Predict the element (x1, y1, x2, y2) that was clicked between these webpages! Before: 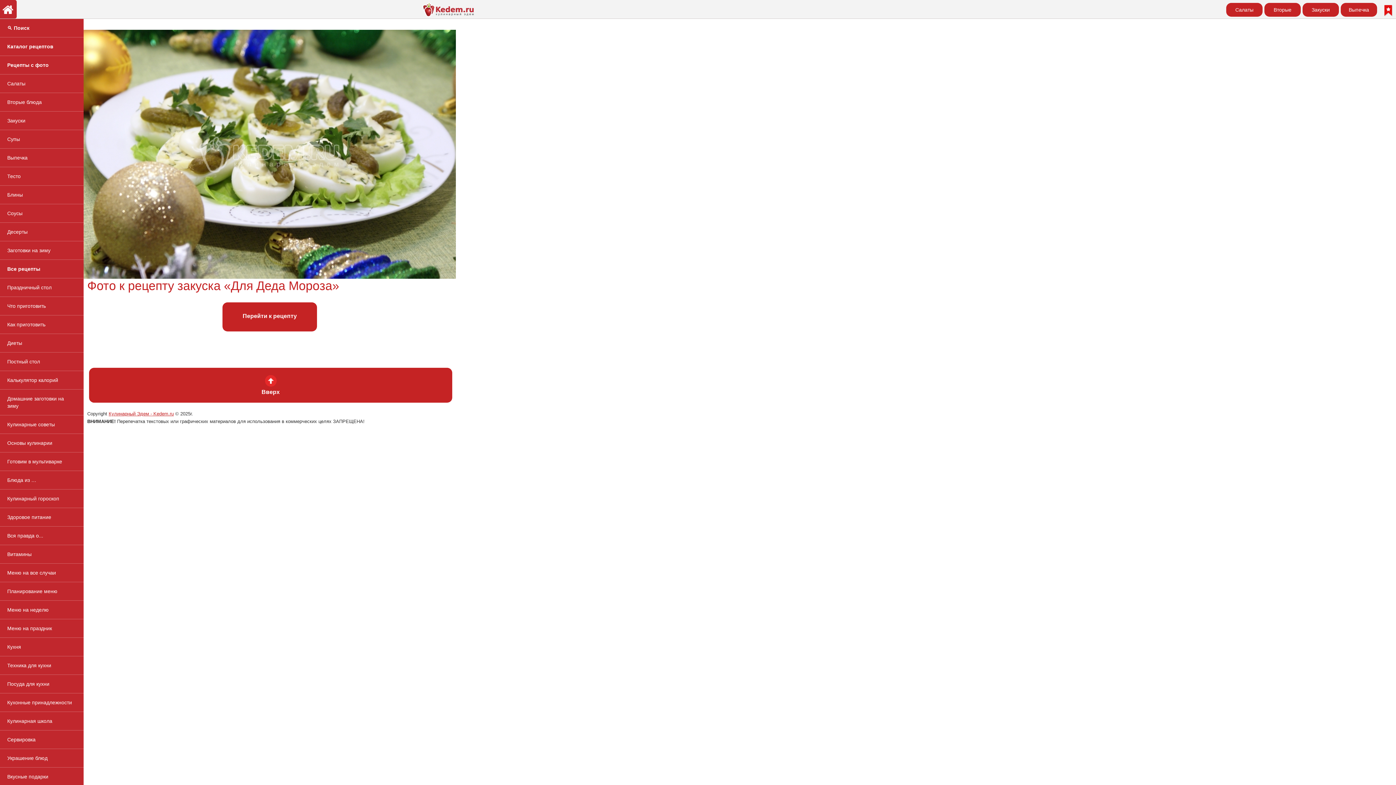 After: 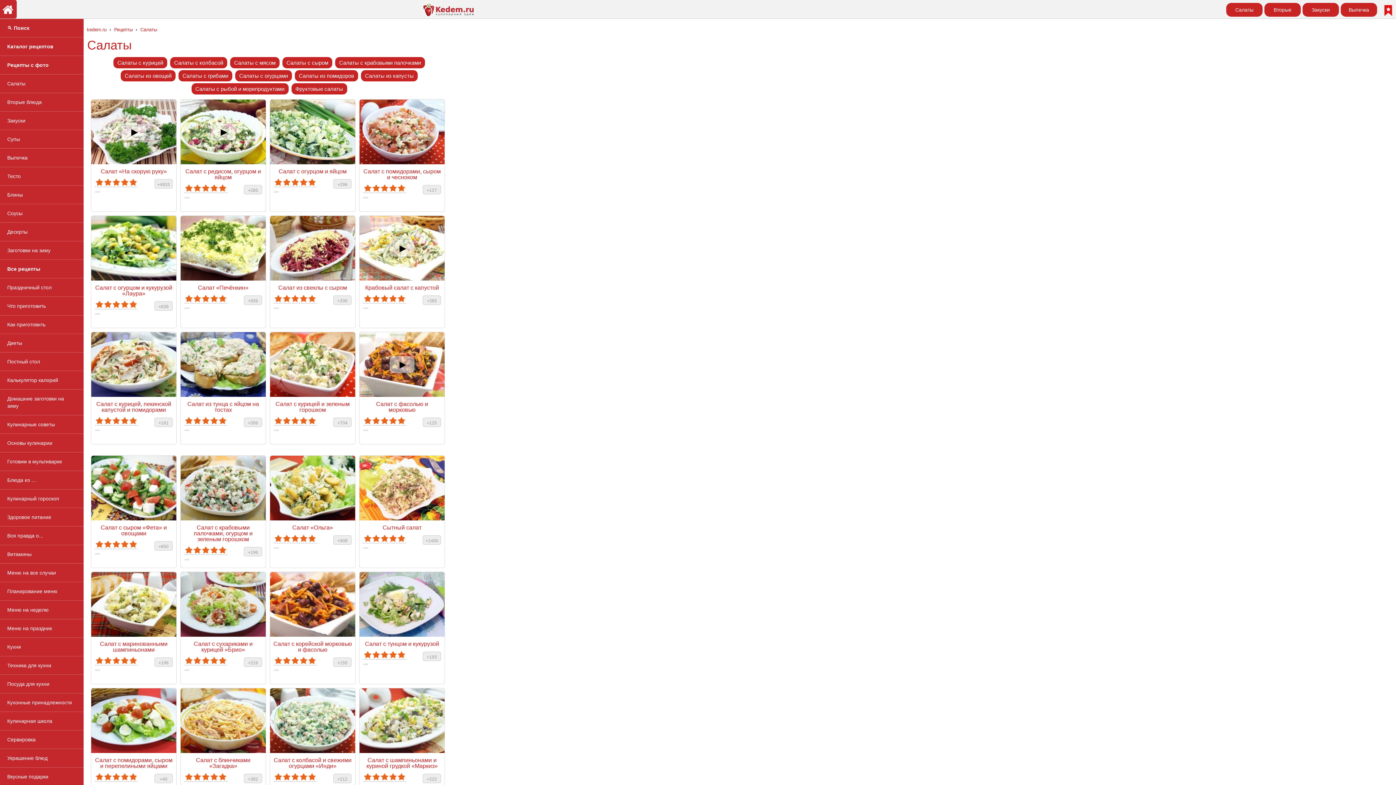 Action: label: Салаты bbox: (0, 74, 83, 93)